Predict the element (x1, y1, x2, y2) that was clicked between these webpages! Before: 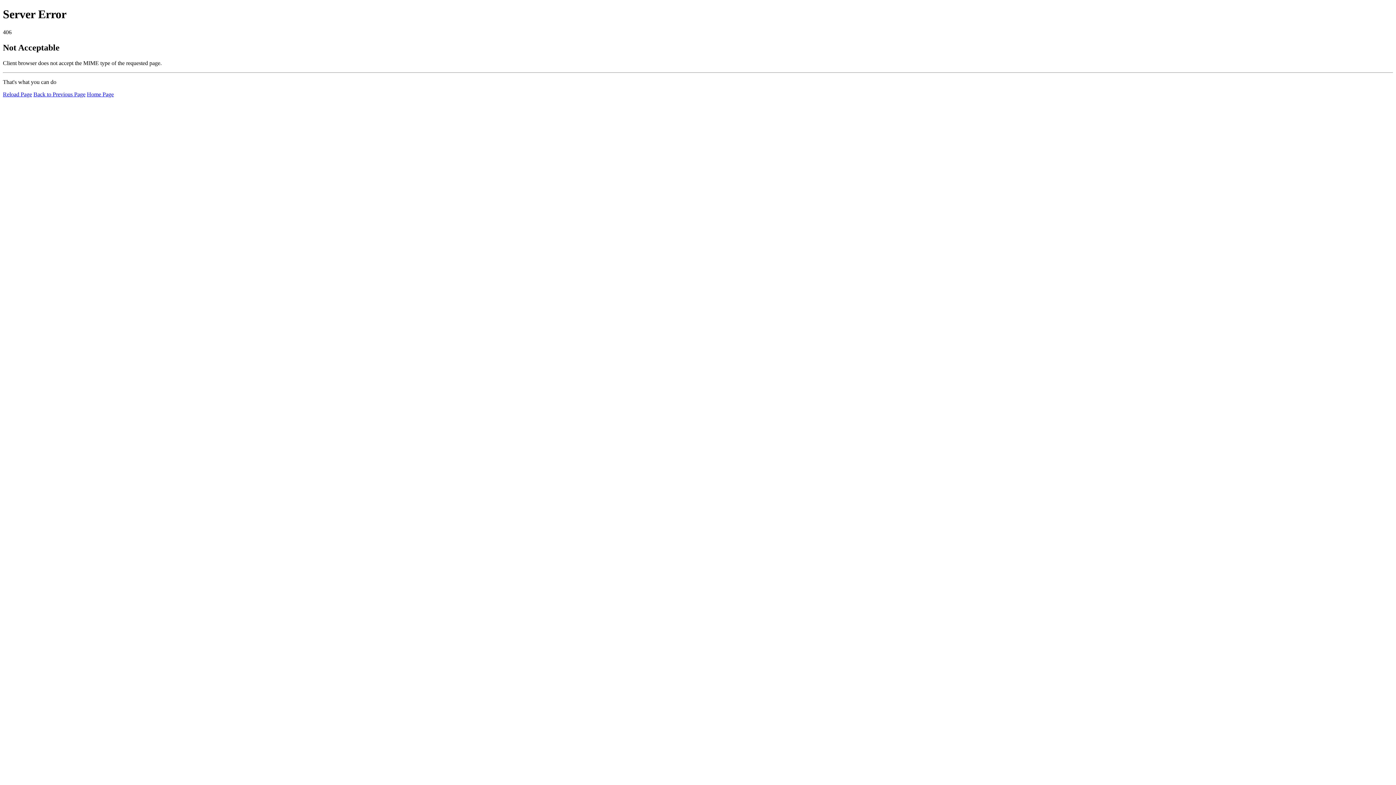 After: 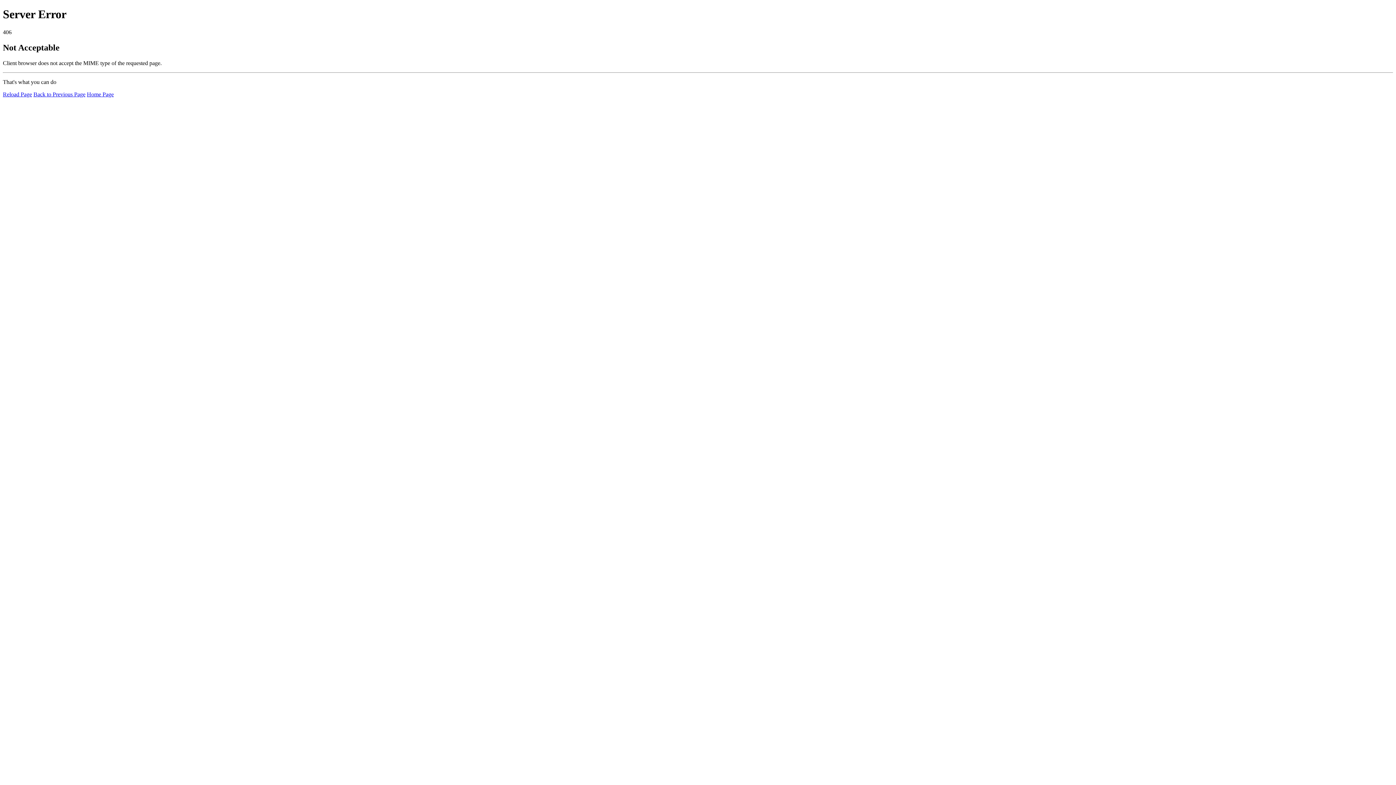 Action: label: Home Page bbox: (86, 91, 113, 97)